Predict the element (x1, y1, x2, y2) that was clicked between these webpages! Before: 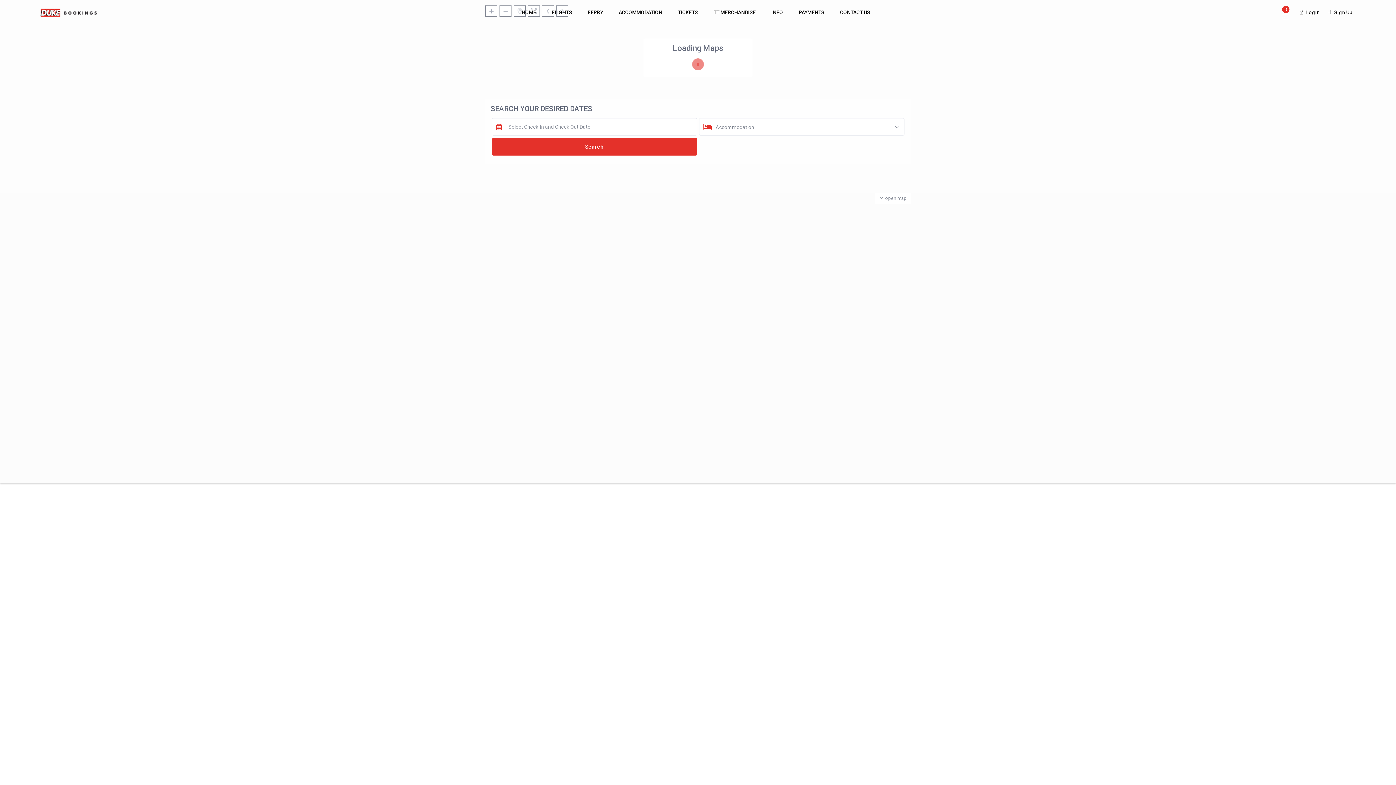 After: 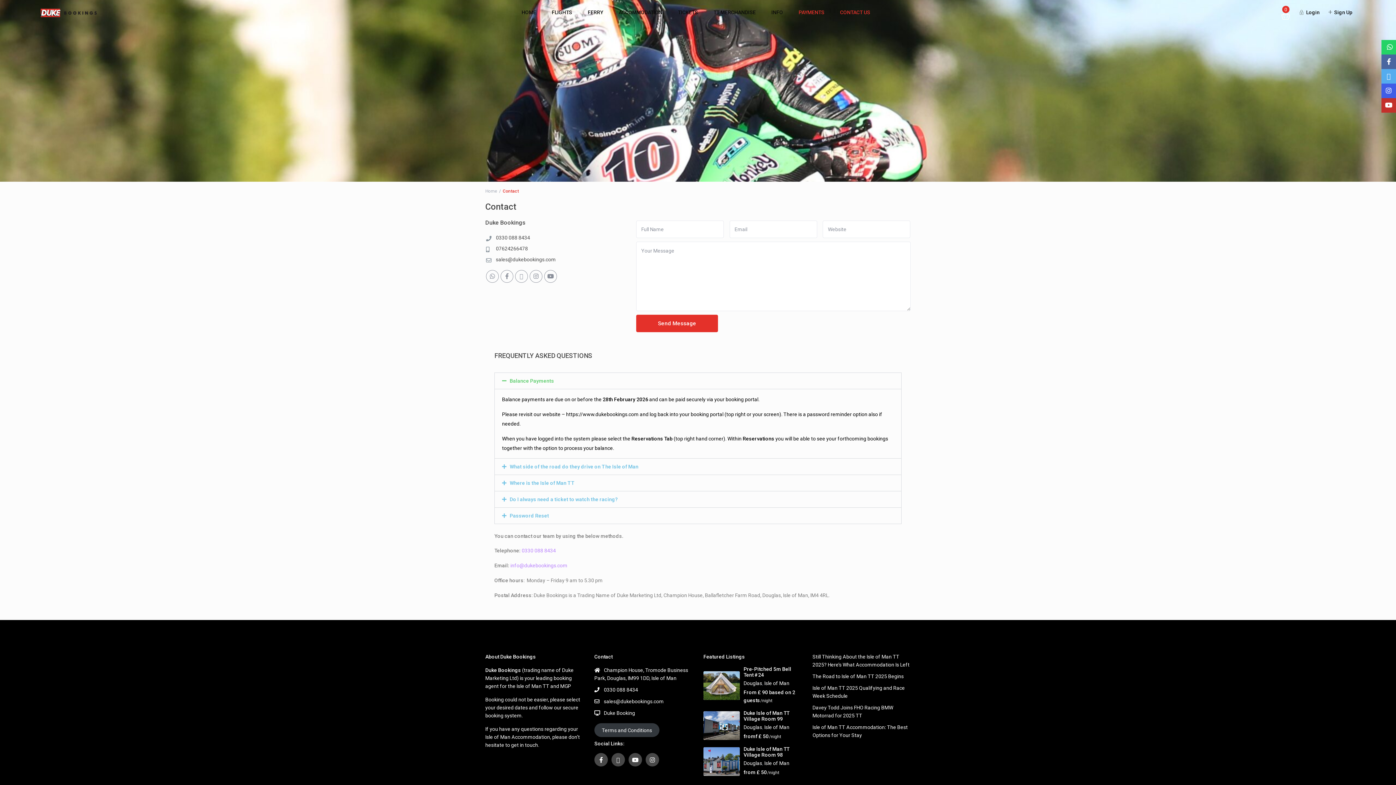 Action: bbox: (833, 0, 877, 24) label: CONTACT US